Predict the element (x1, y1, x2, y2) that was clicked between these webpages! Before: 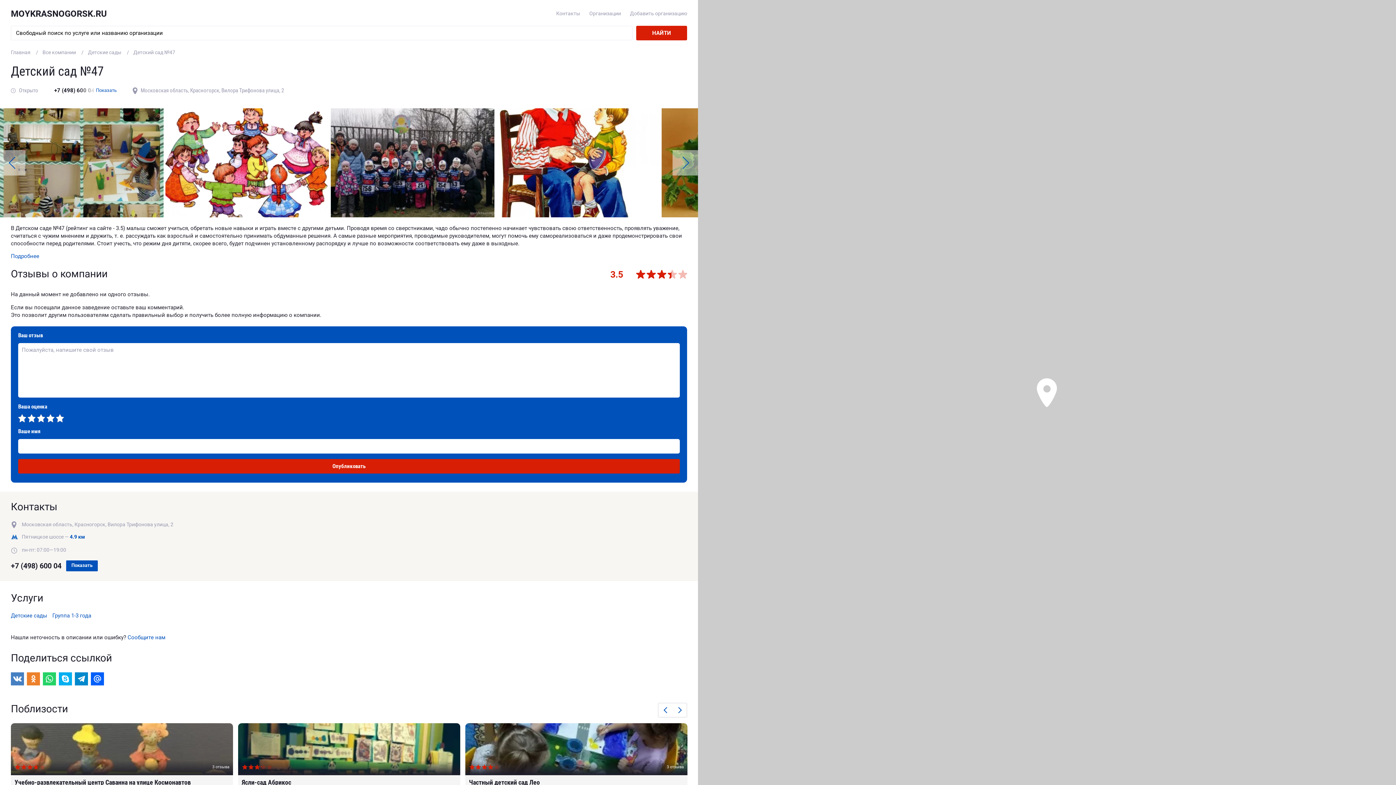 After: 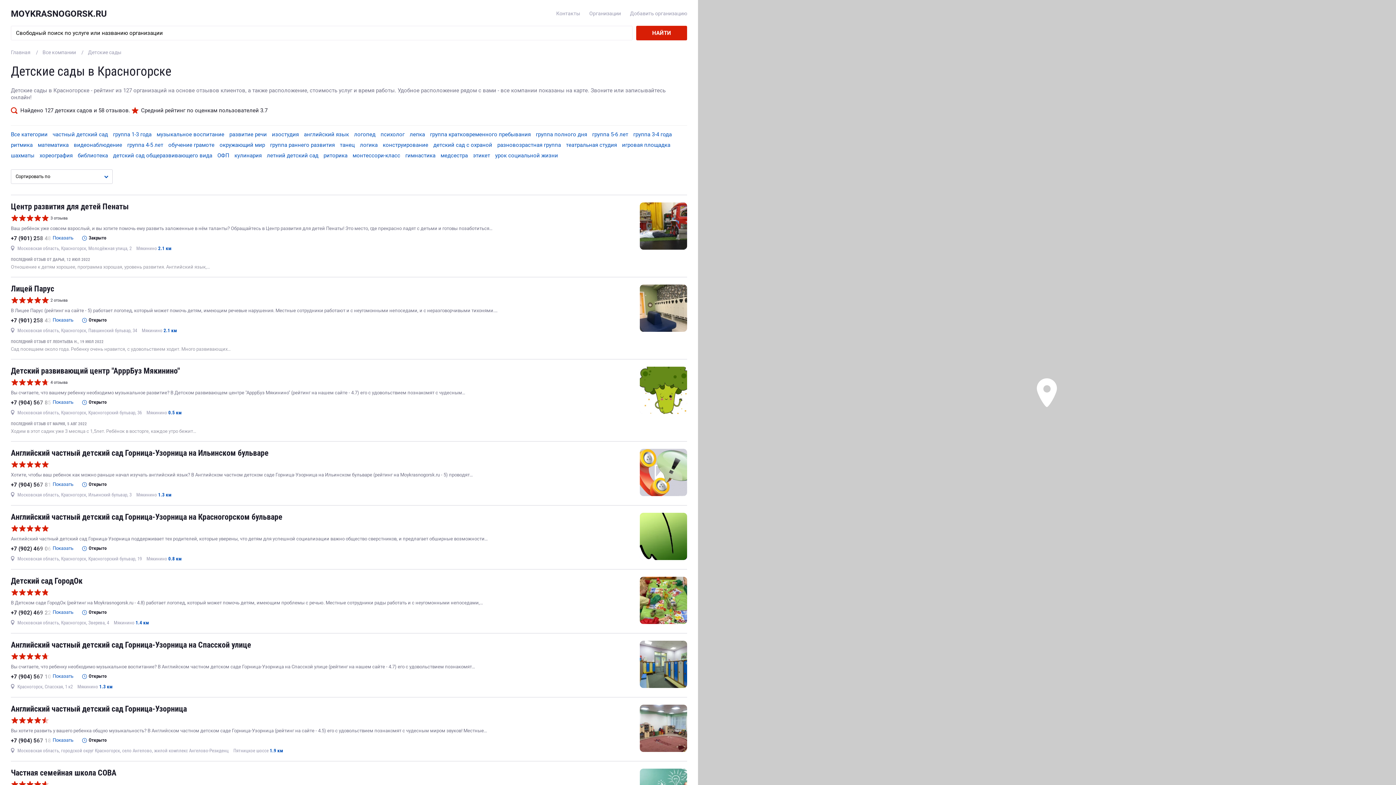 Action: label: Детские сады bbox: (88, 49, 121, 55)